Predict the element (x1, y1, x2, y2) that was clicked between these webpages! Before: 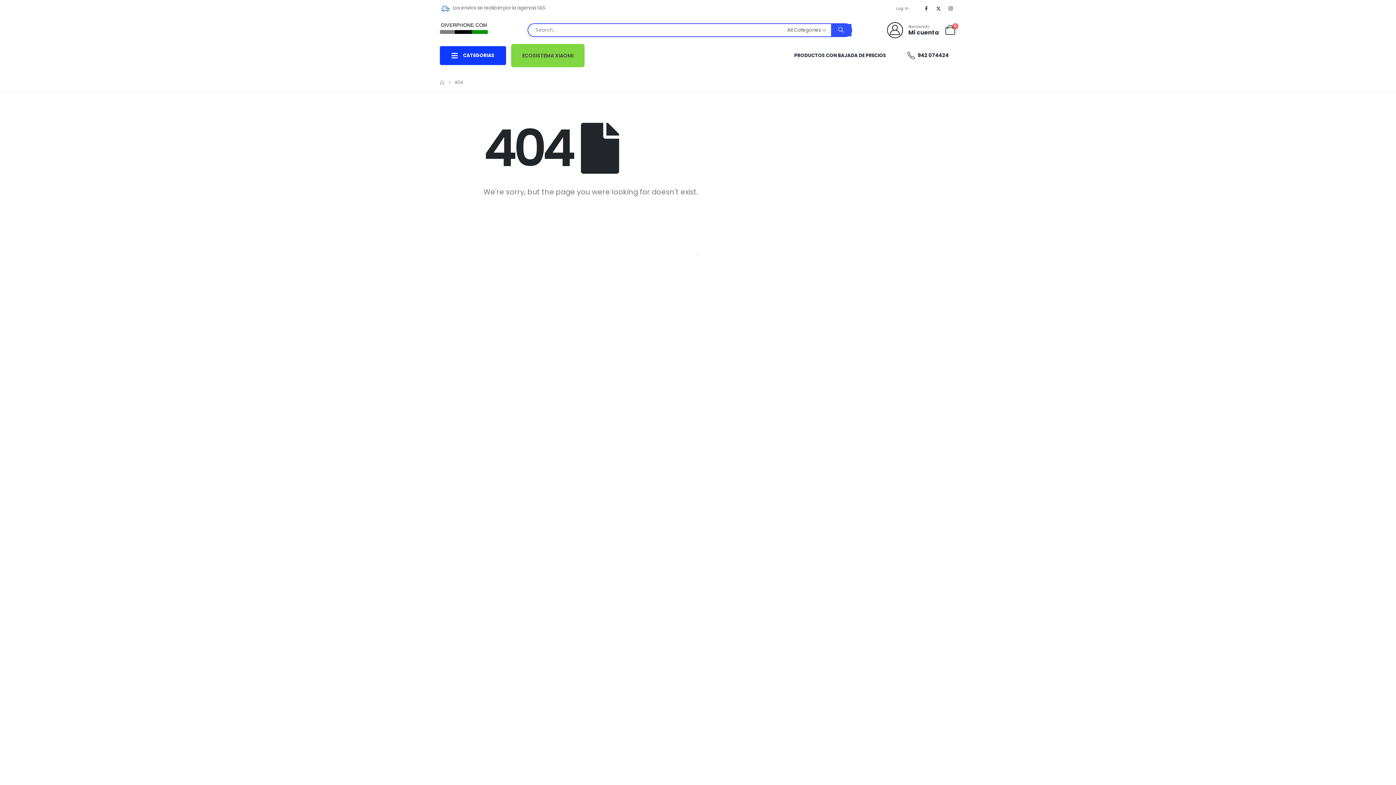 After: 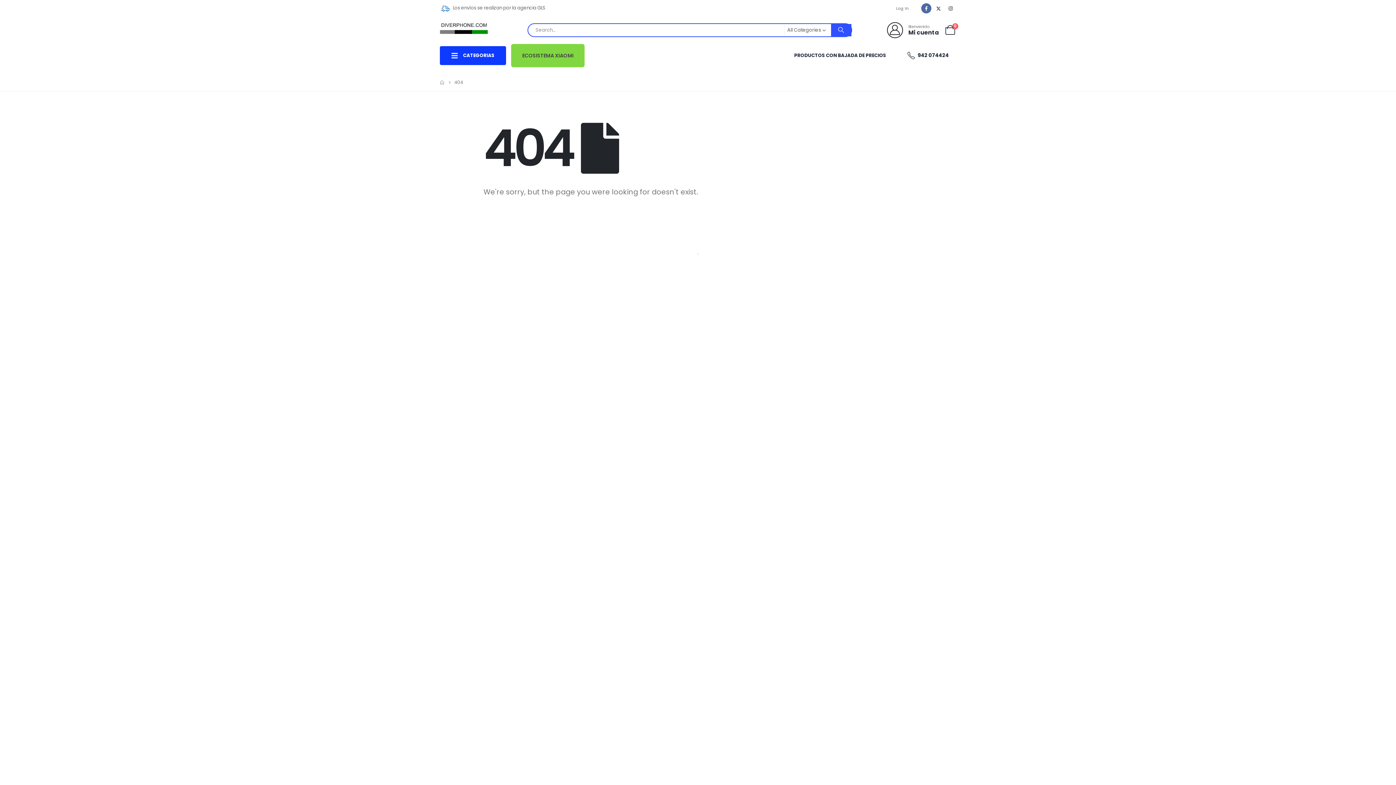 Action: bbox: (921, 3, 931, 13) label: Facebook